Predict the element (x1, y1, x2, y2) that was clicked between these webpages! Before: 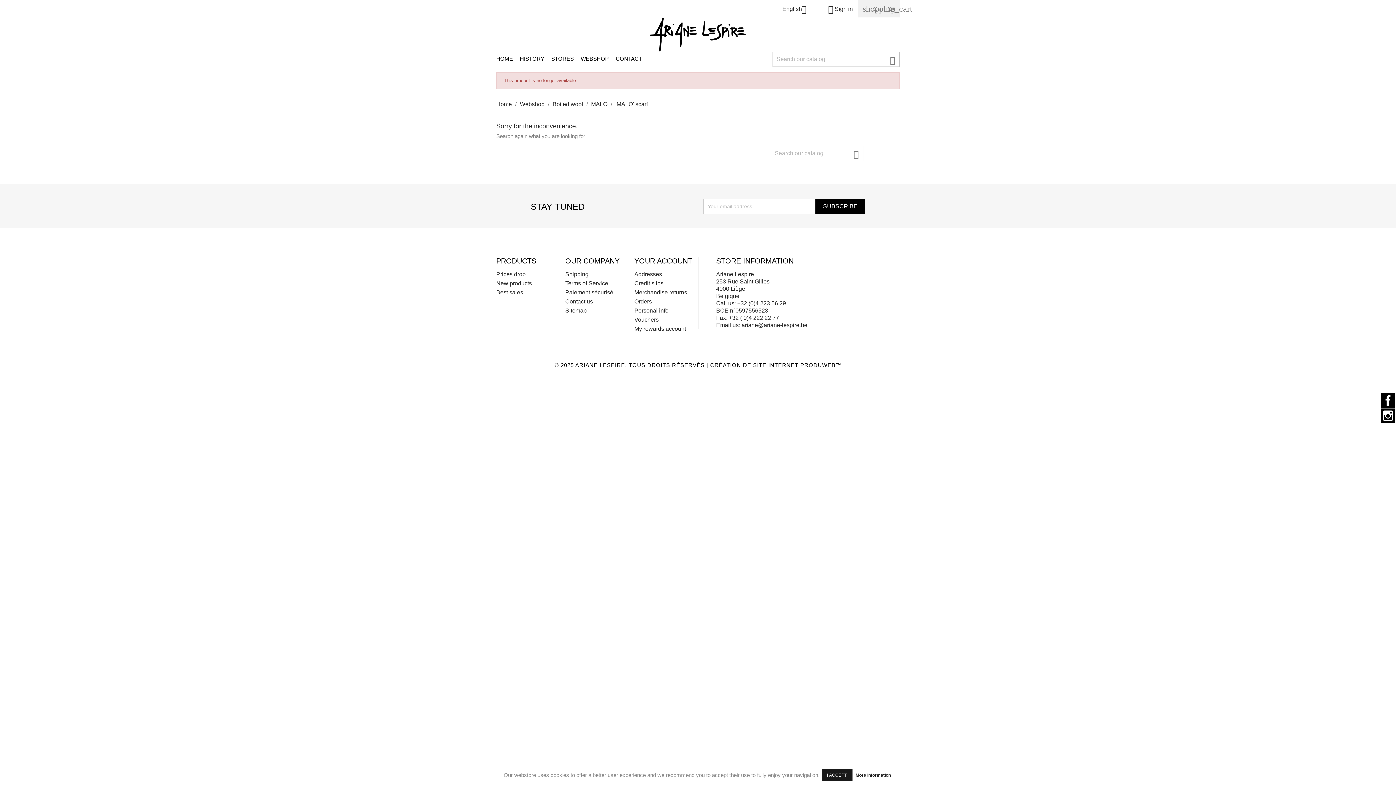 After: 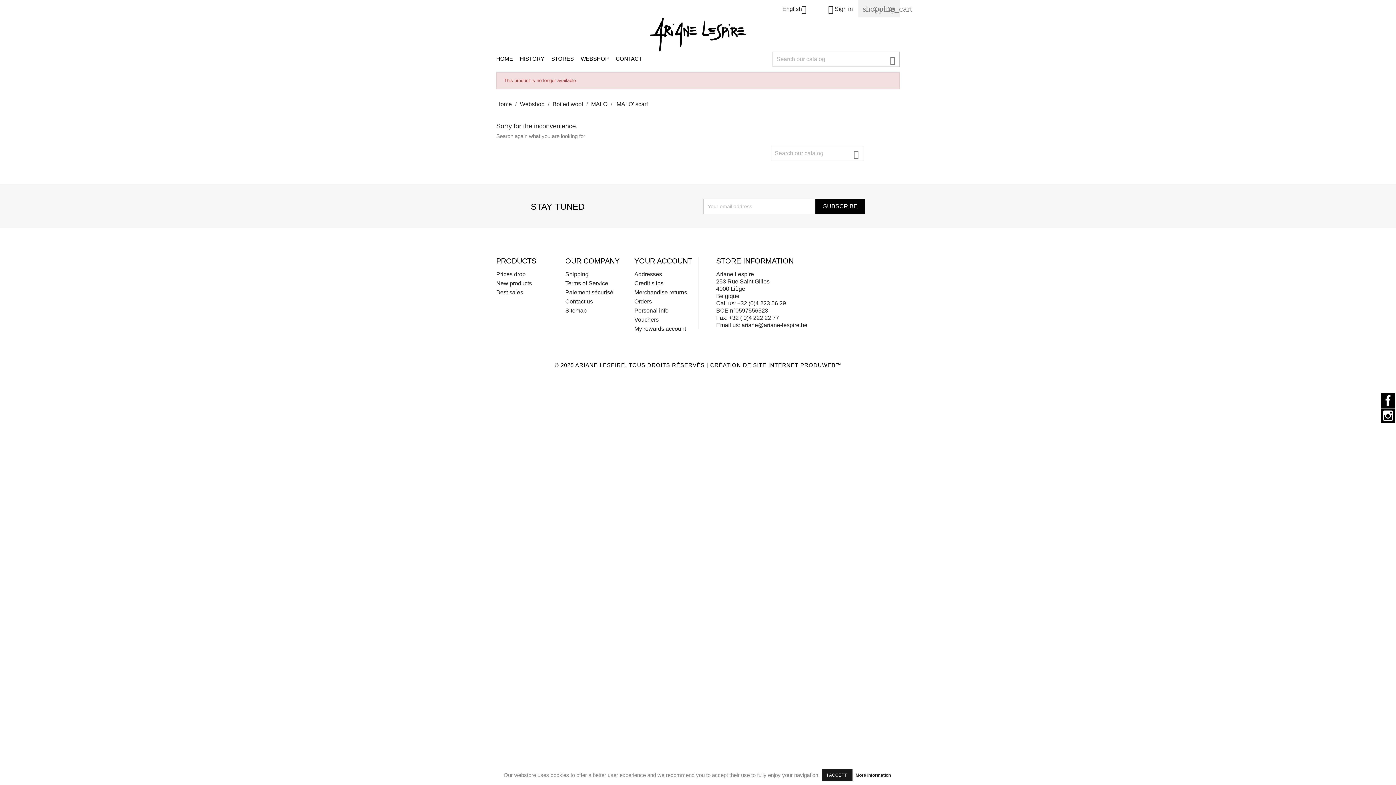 Action: label: Facebook bbox: (1381, 393, 1395, 408)